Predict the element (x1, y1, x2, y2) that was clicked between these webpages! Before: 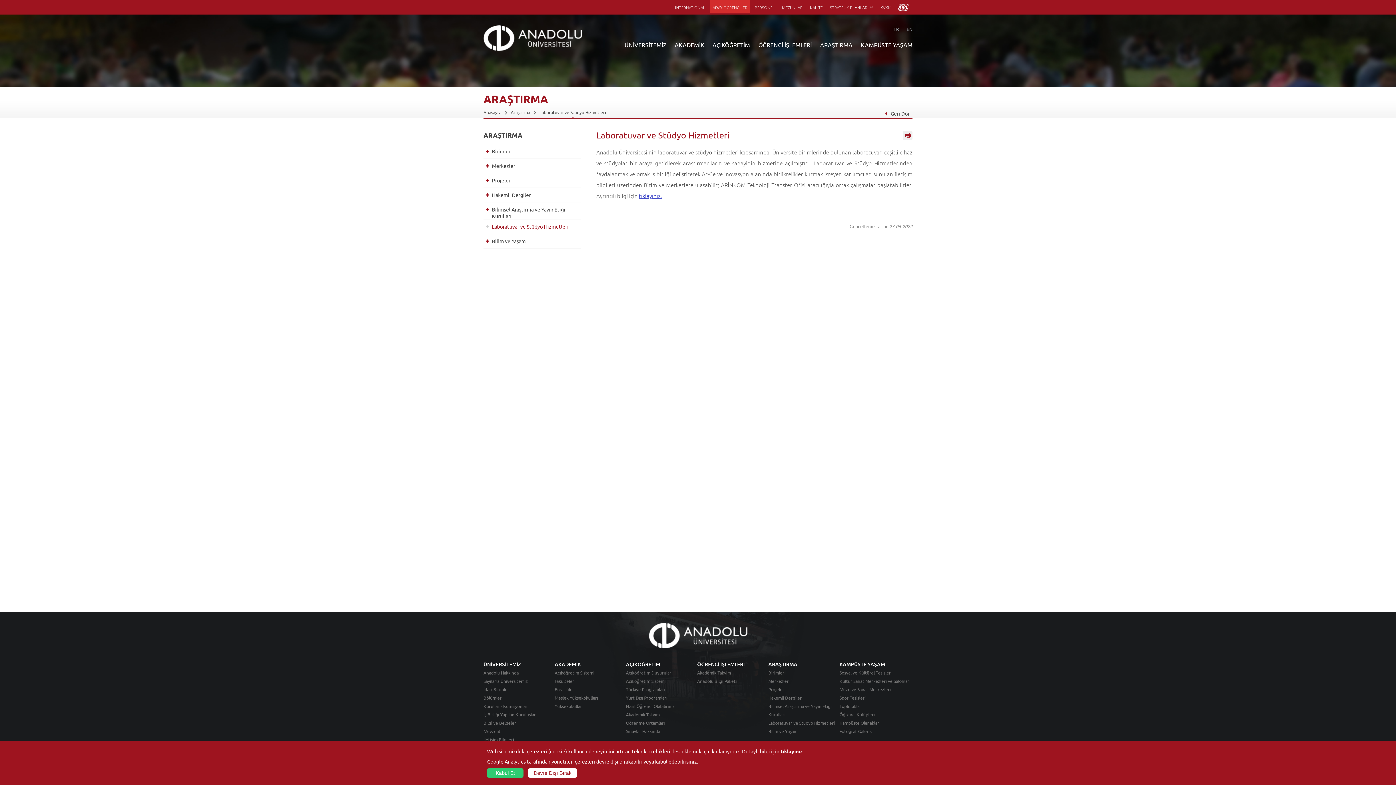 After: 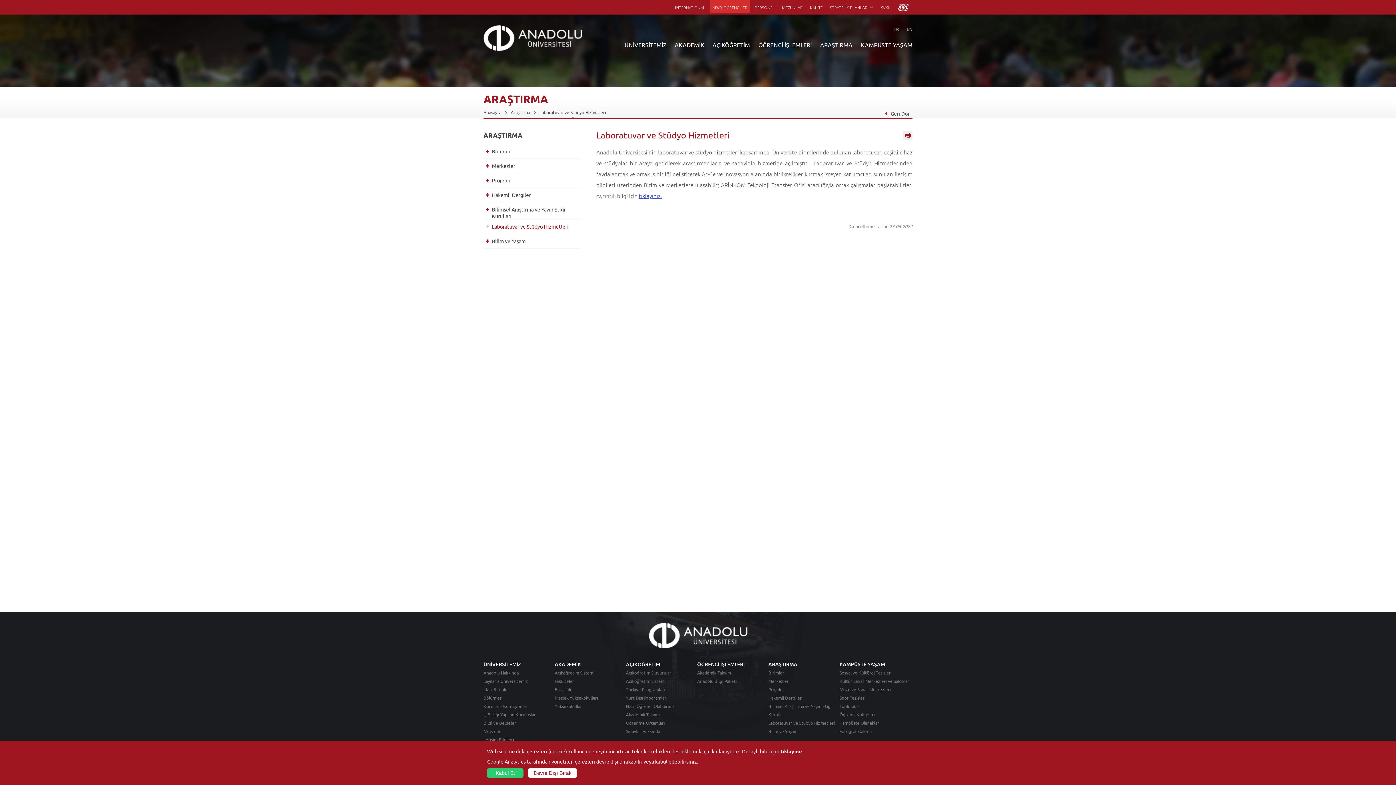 Action: bbox: (903, 26, 912, 32) label: EN